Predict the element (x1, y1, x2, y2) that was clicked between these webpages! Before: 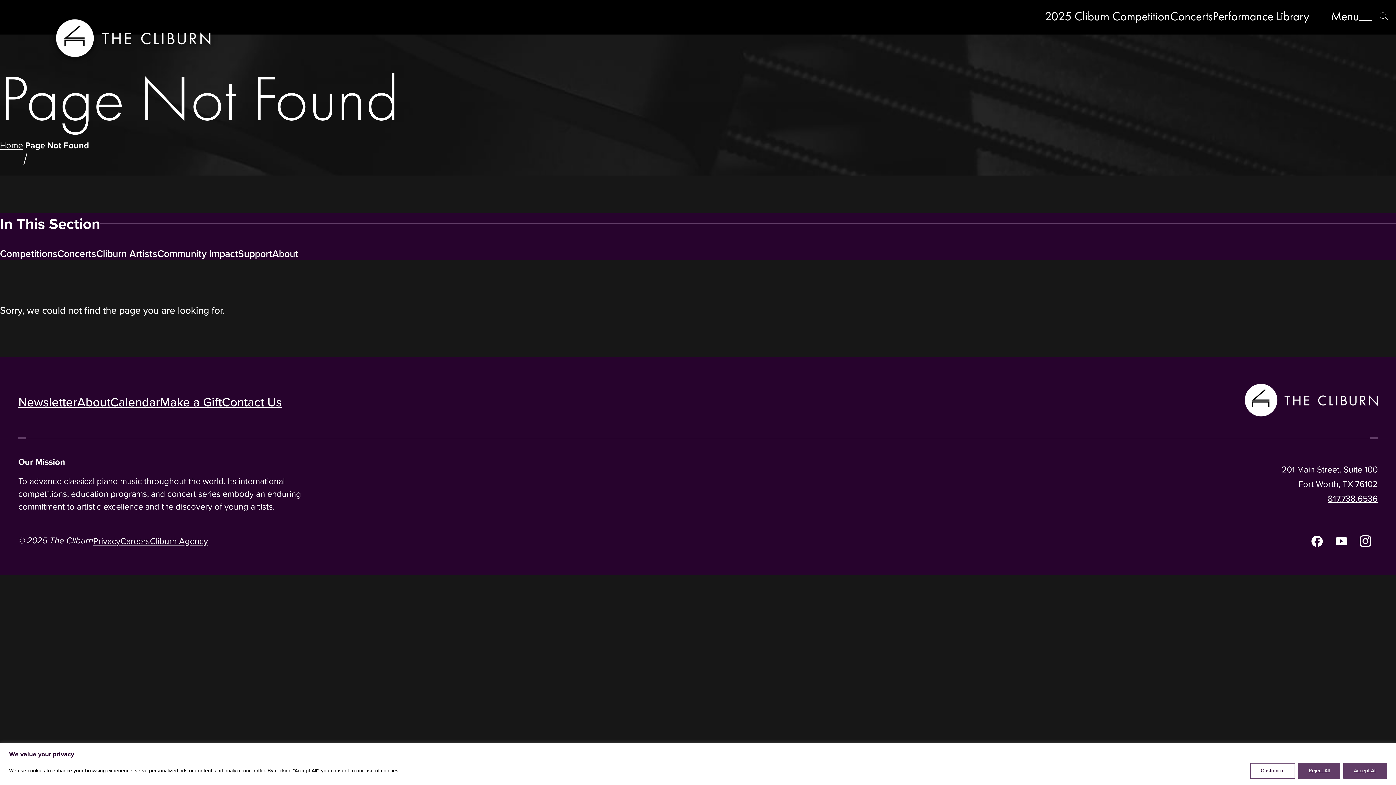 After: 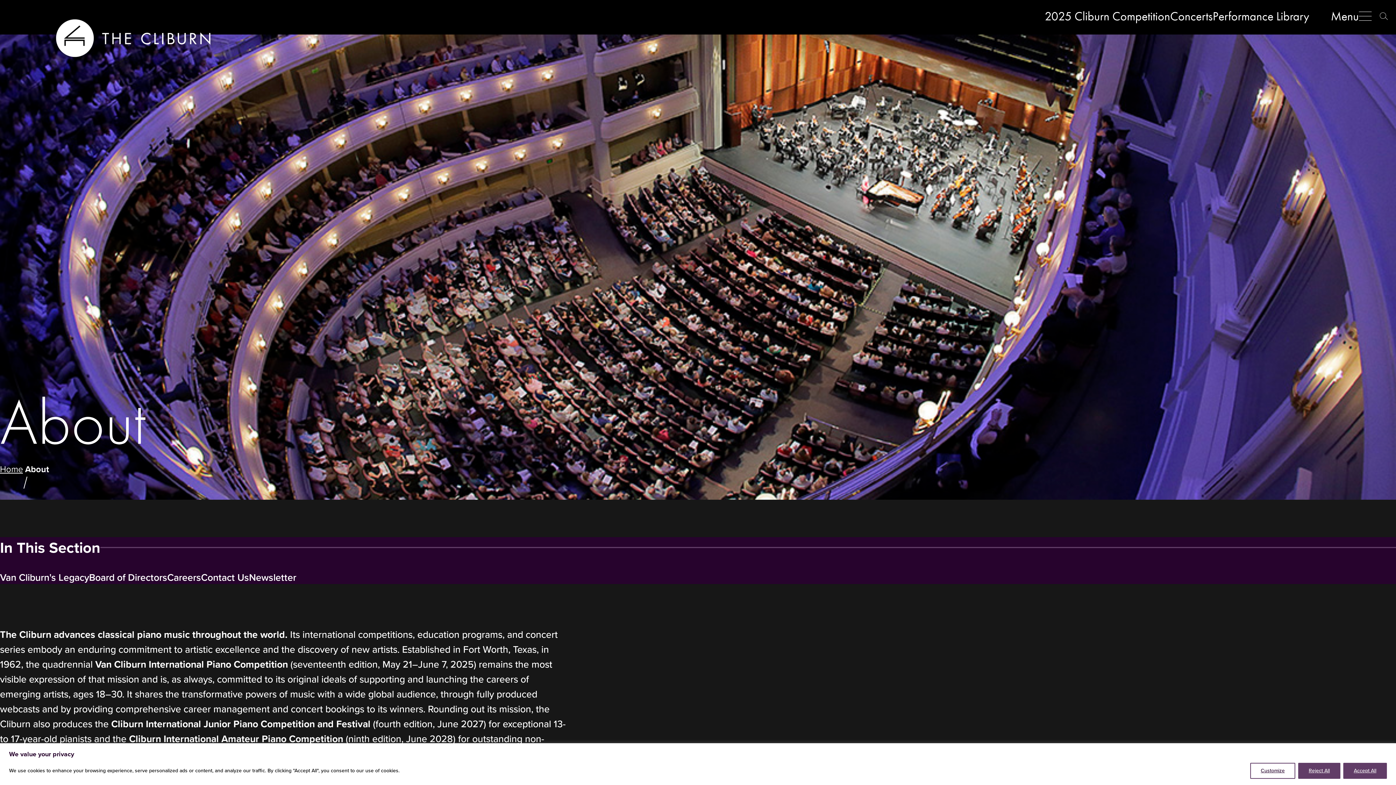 Action: label: About bbox: (77, 393, 110, 411)